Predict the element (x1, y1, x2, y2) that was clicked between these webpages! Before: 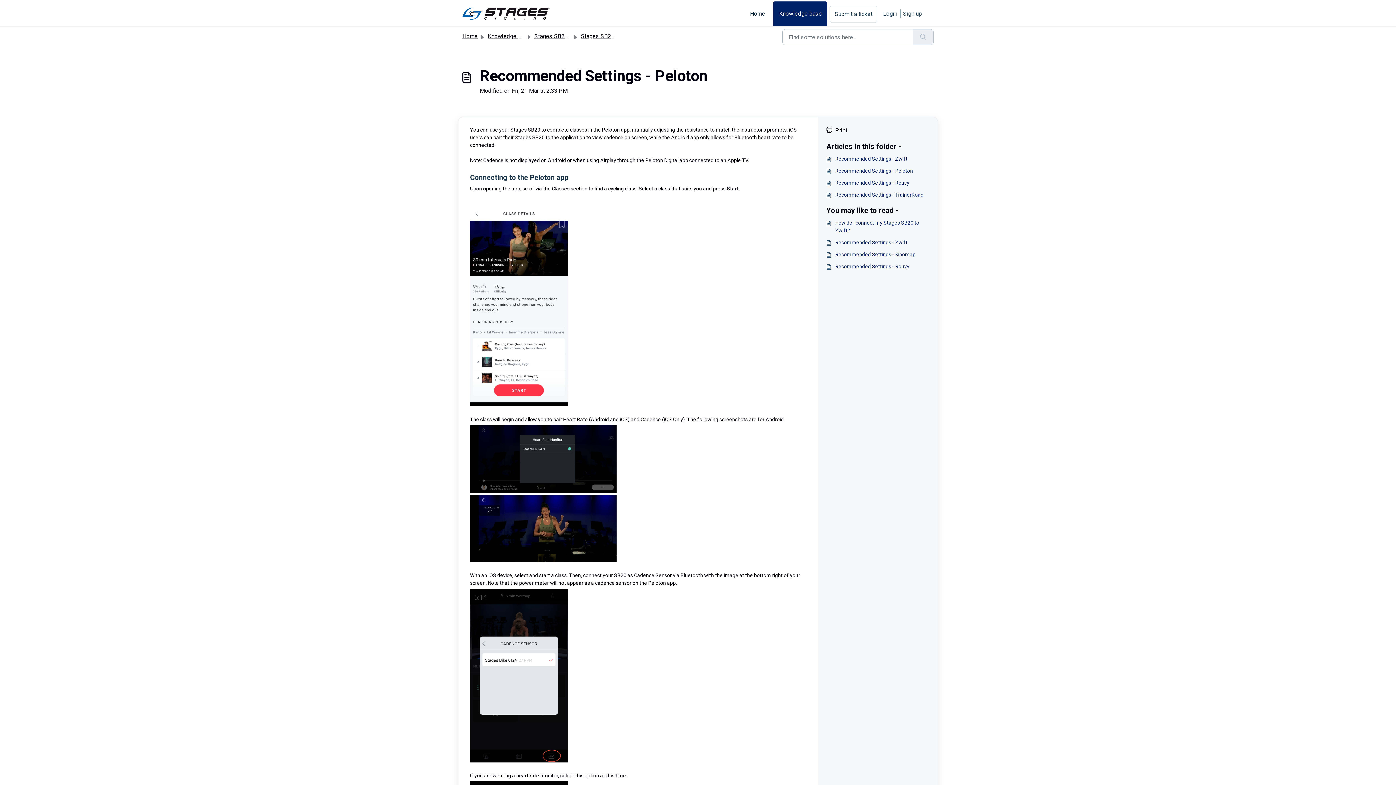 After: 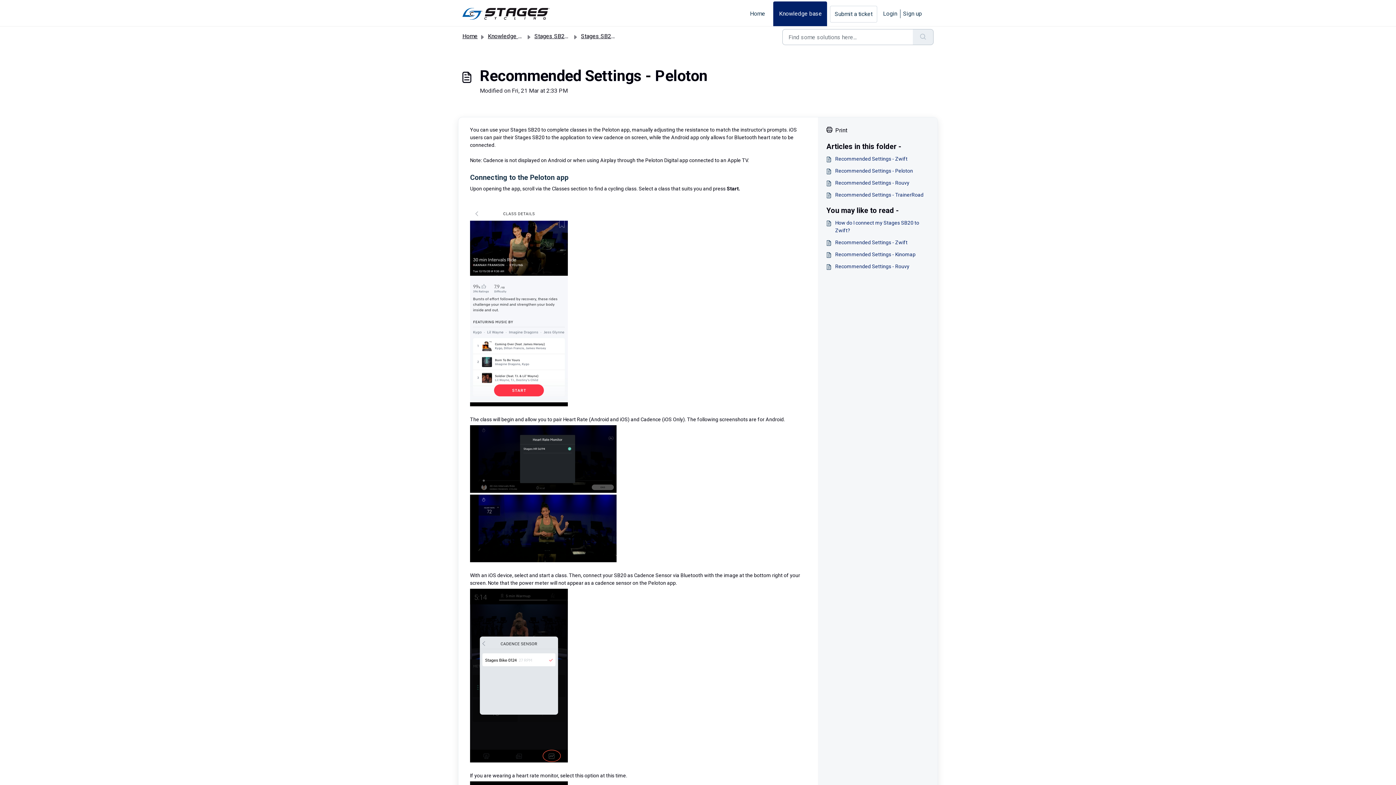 Action: bbox: (826, 126, 929, 134) label: Print